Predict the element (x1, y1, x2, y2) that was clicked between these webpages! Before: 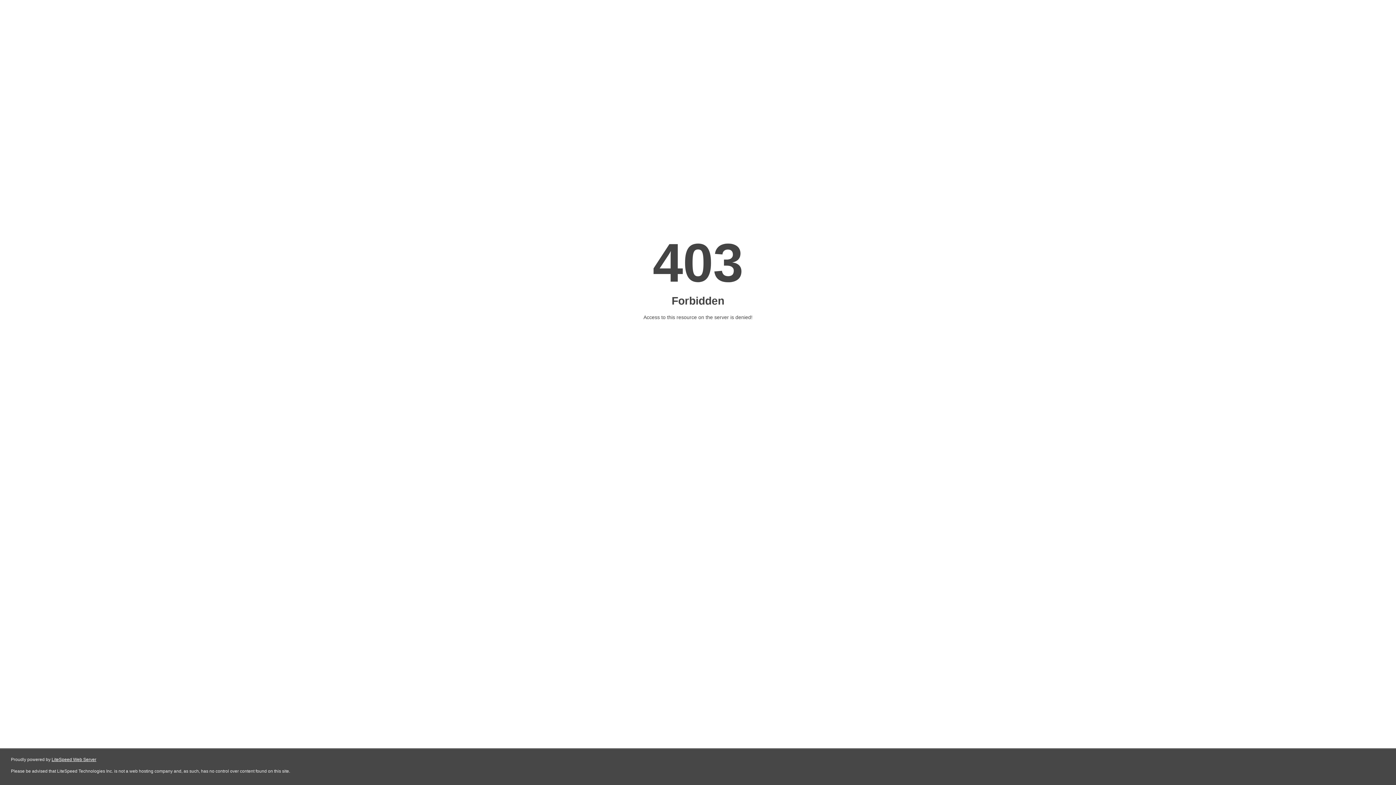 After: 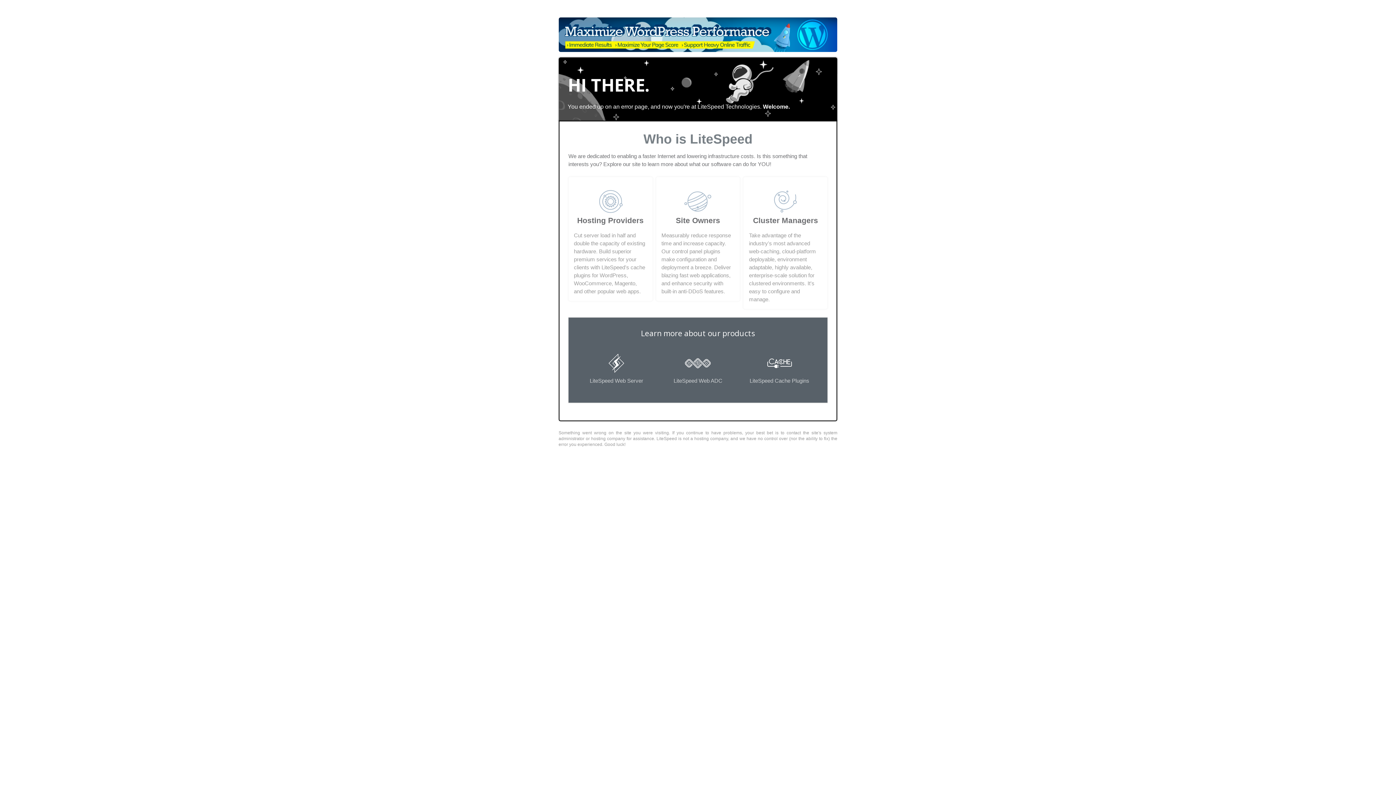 Action: bbox: (51, 757, 96, 762) label: LiteSpeed Web Server